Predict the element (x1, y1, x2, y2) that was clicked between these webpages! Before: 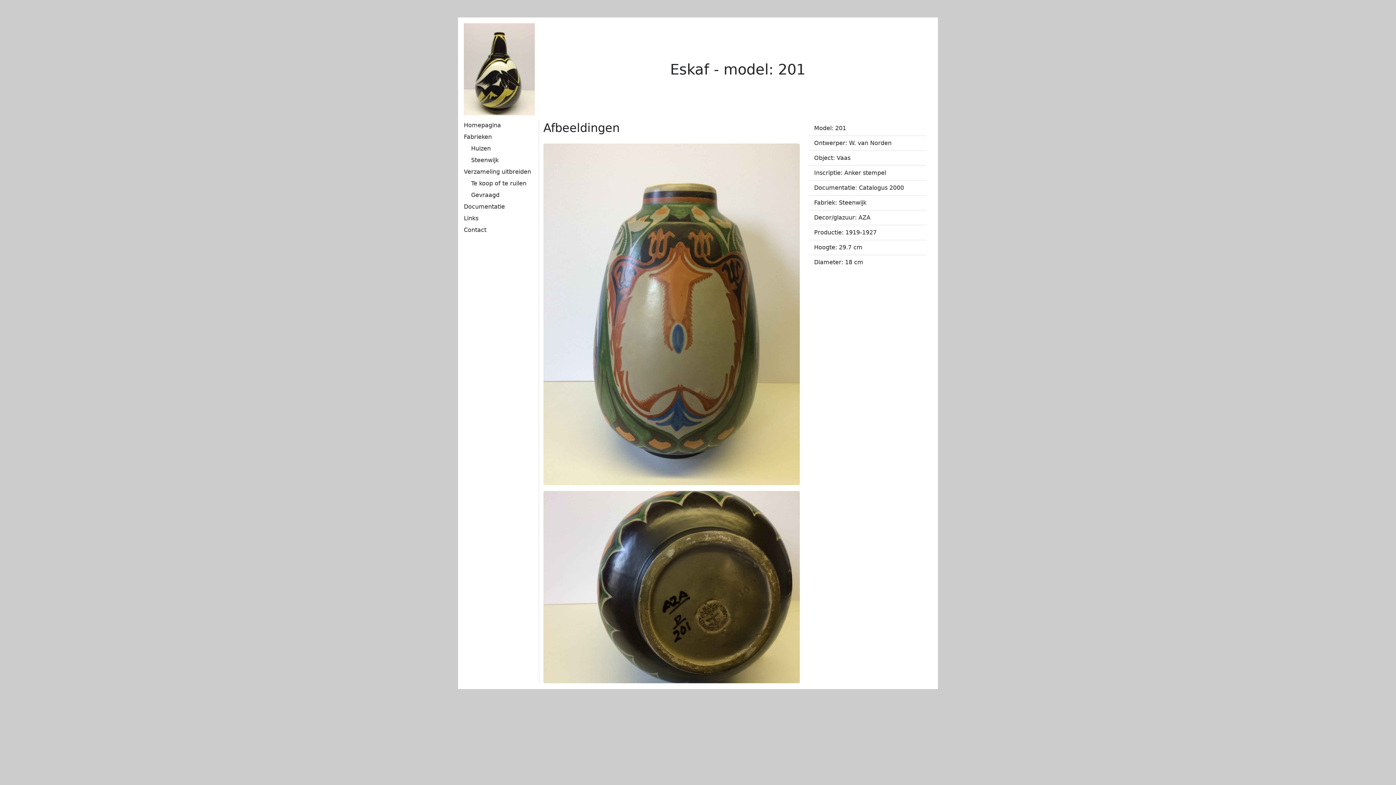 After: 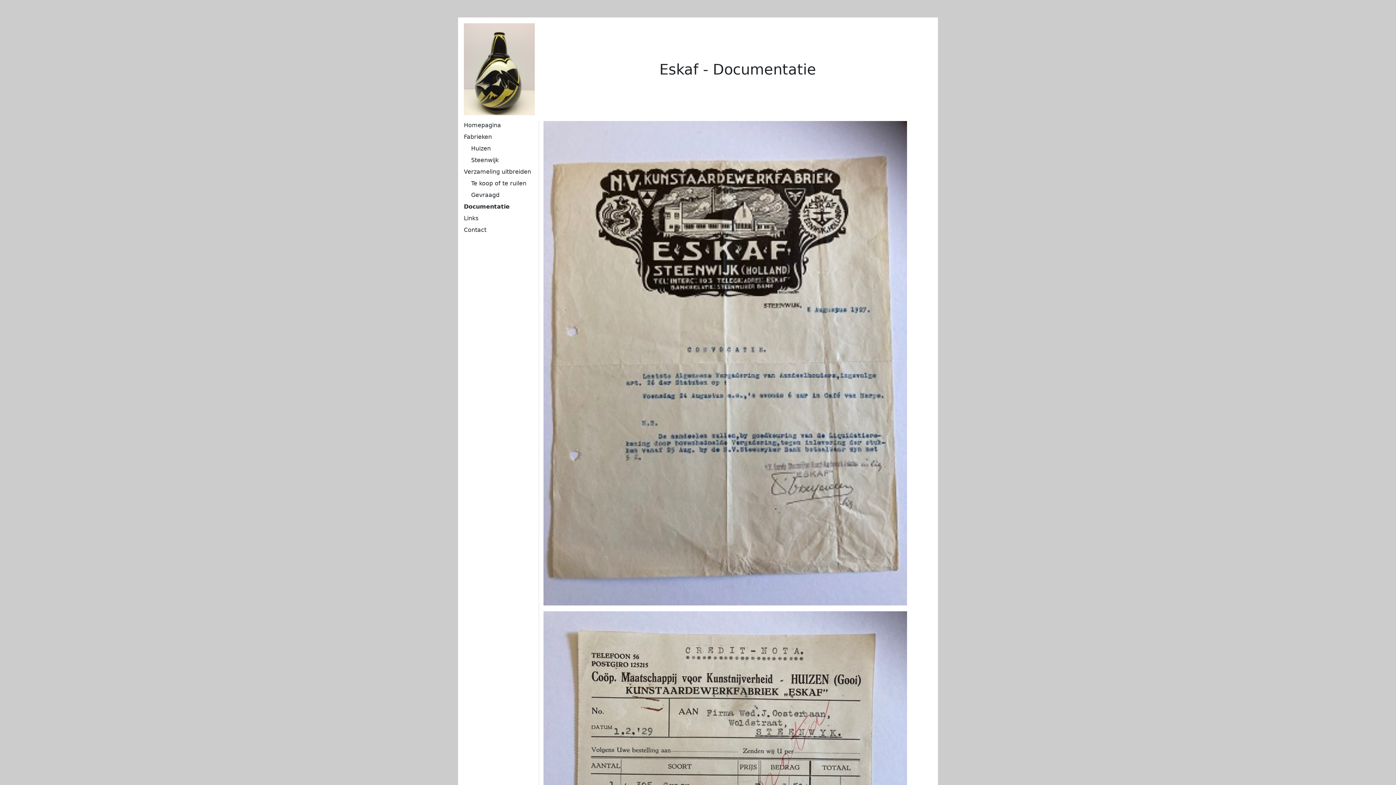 Action: label: Documentatie bbox: (464, 203, 505, 210)